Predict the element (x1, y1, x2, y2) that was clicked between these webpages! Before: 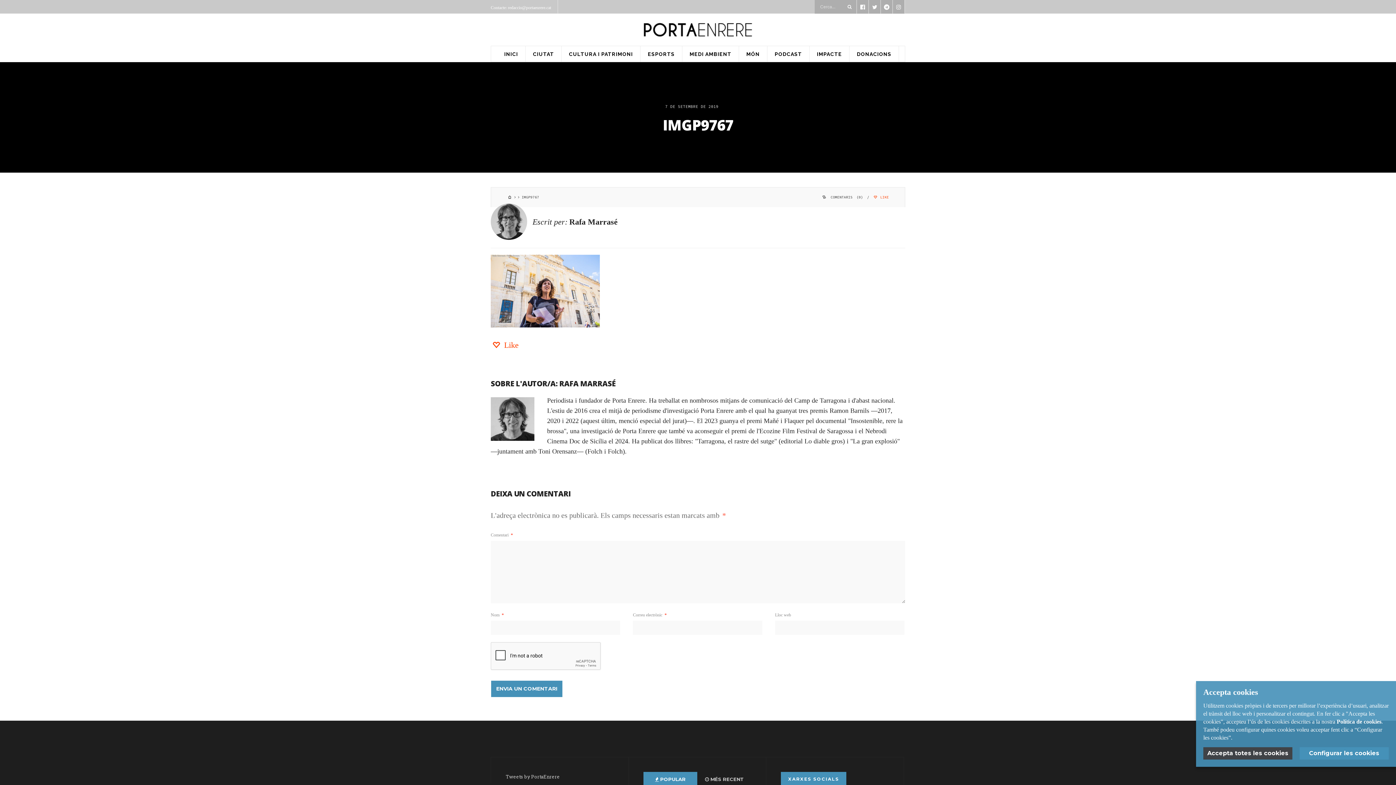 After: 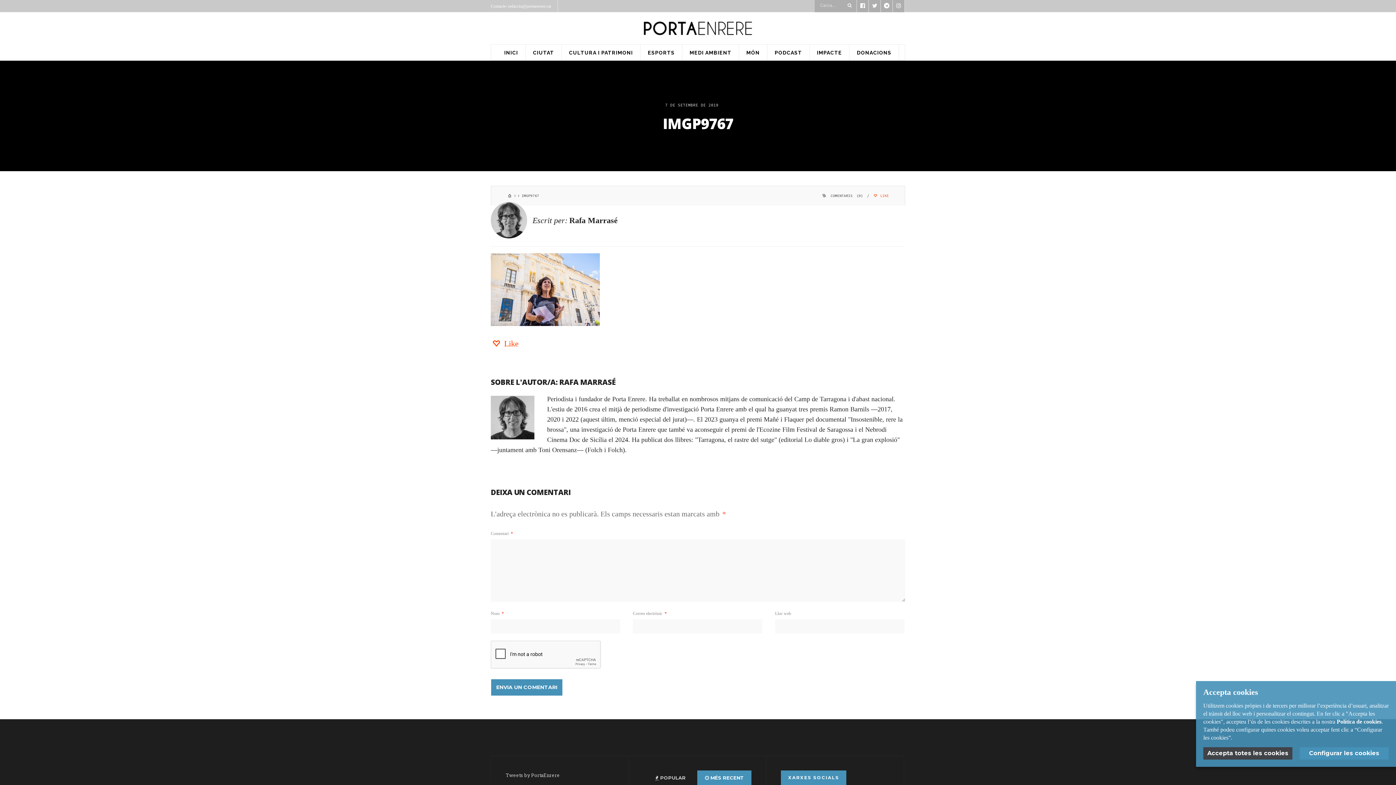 Action: label:  MÉS RECENT bbox: (697, 772, 751, 787)